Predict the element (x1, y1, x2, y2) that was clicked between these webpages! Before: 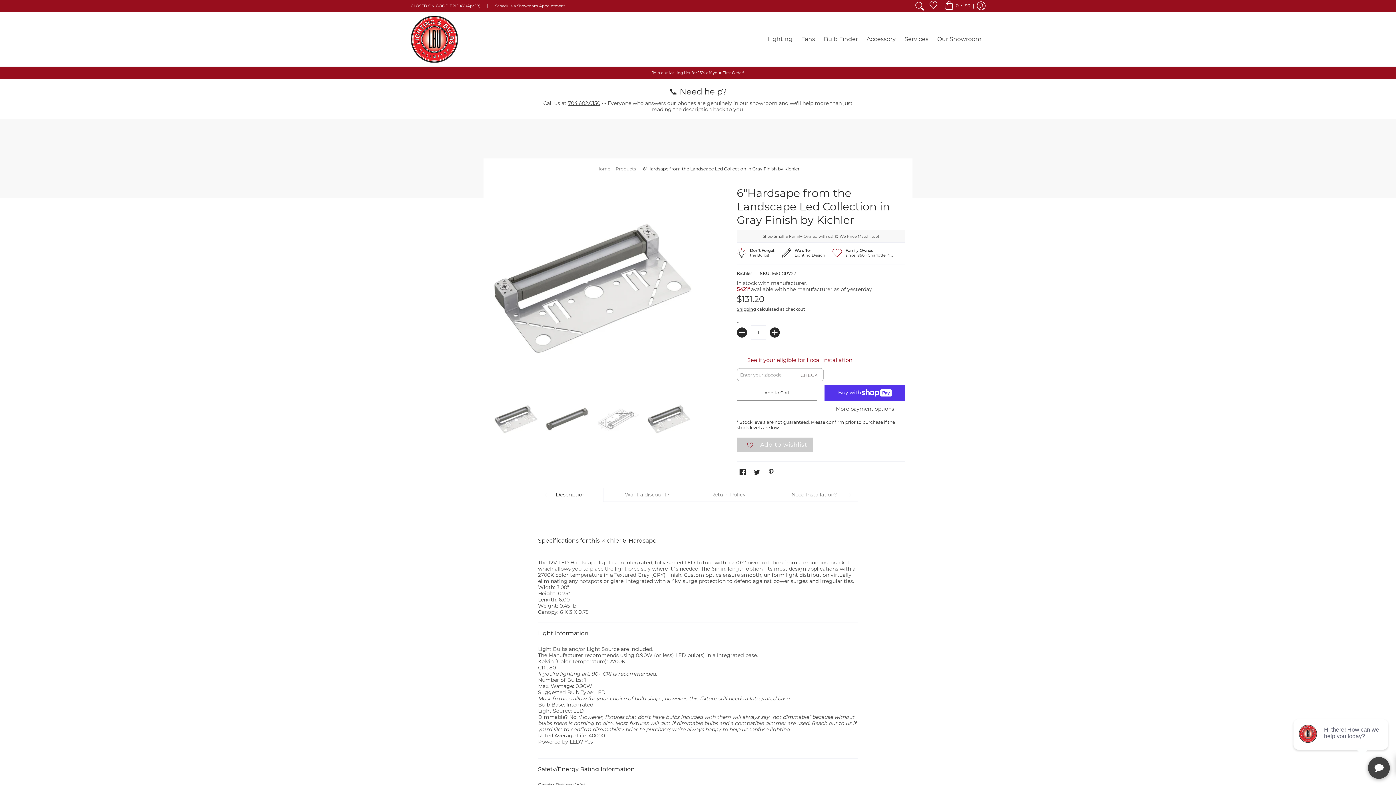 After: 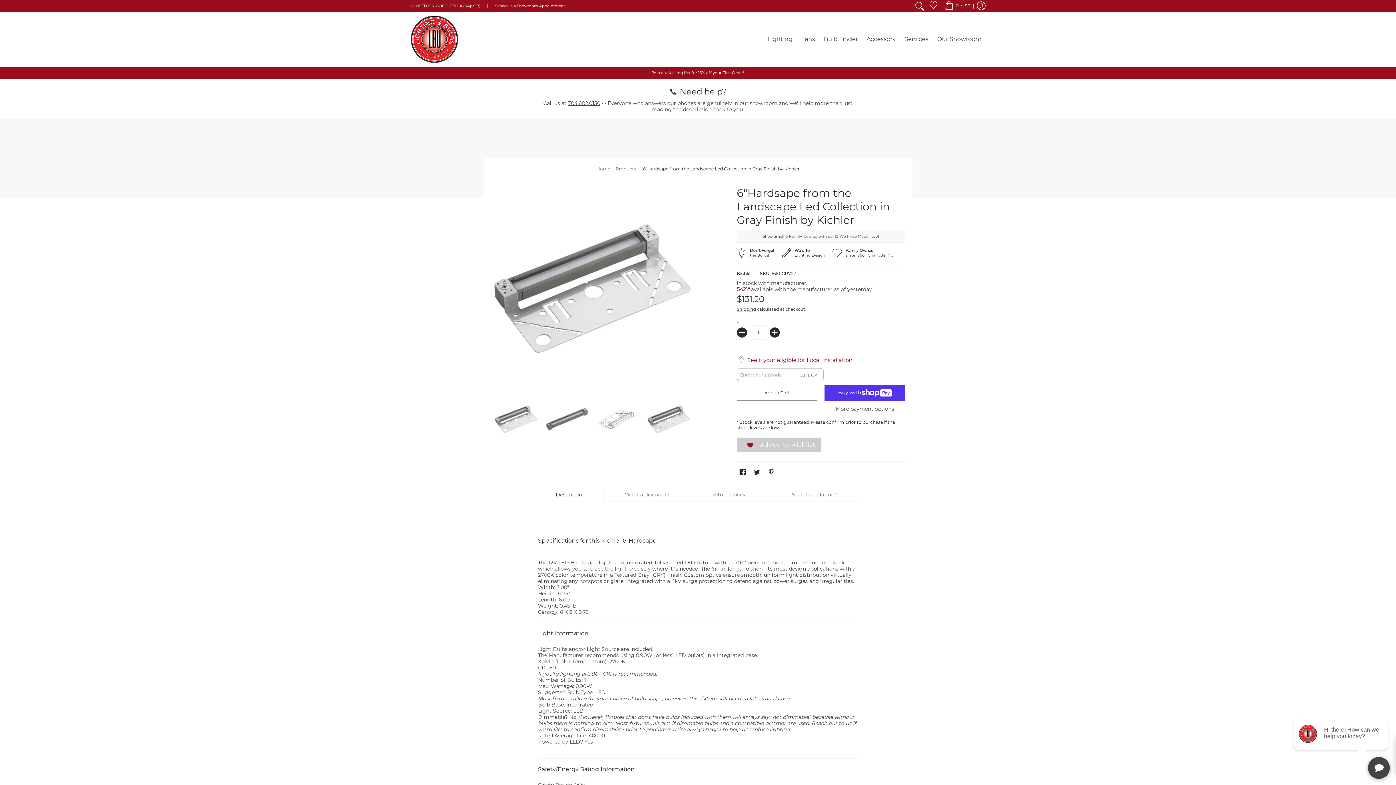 Action: label: Add to wishlist bbox: (737, 398, 813, 416)